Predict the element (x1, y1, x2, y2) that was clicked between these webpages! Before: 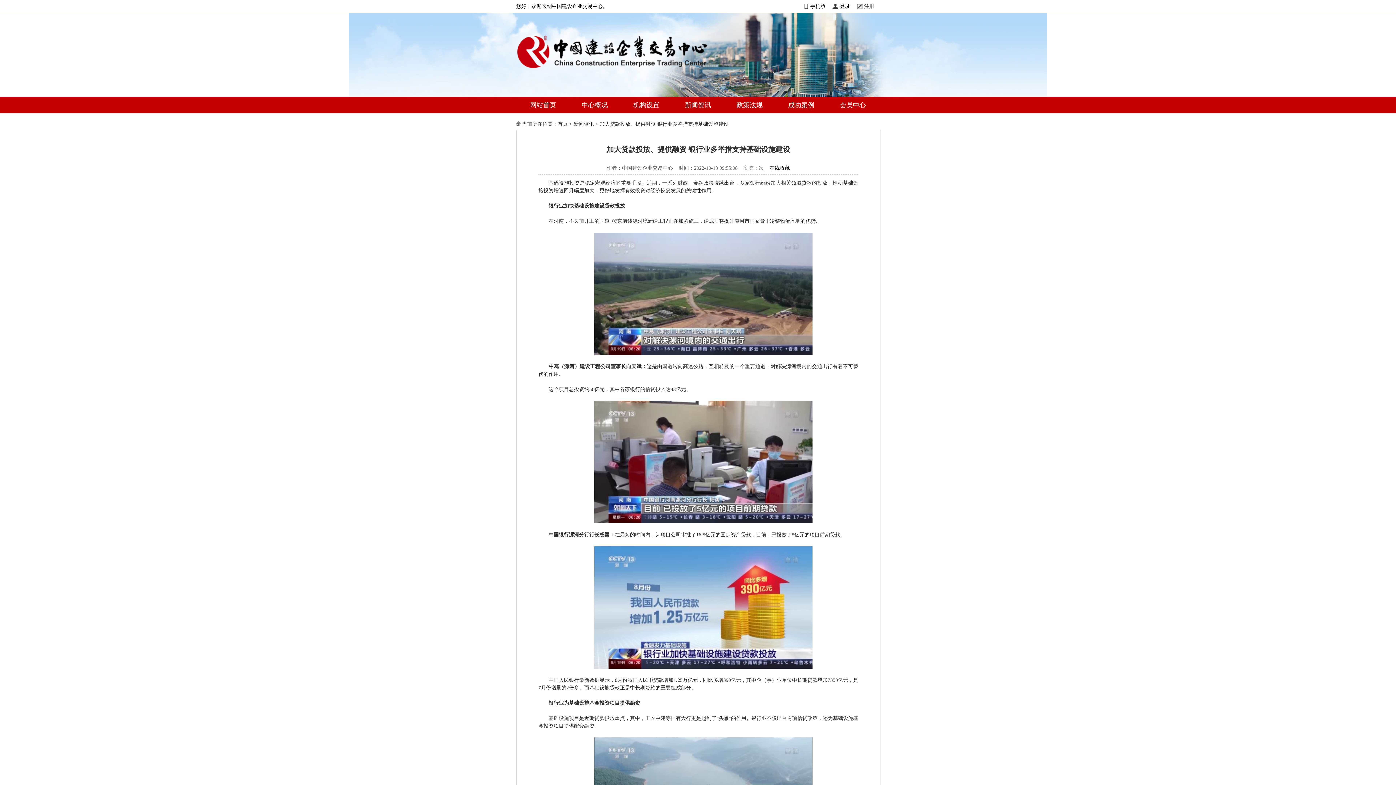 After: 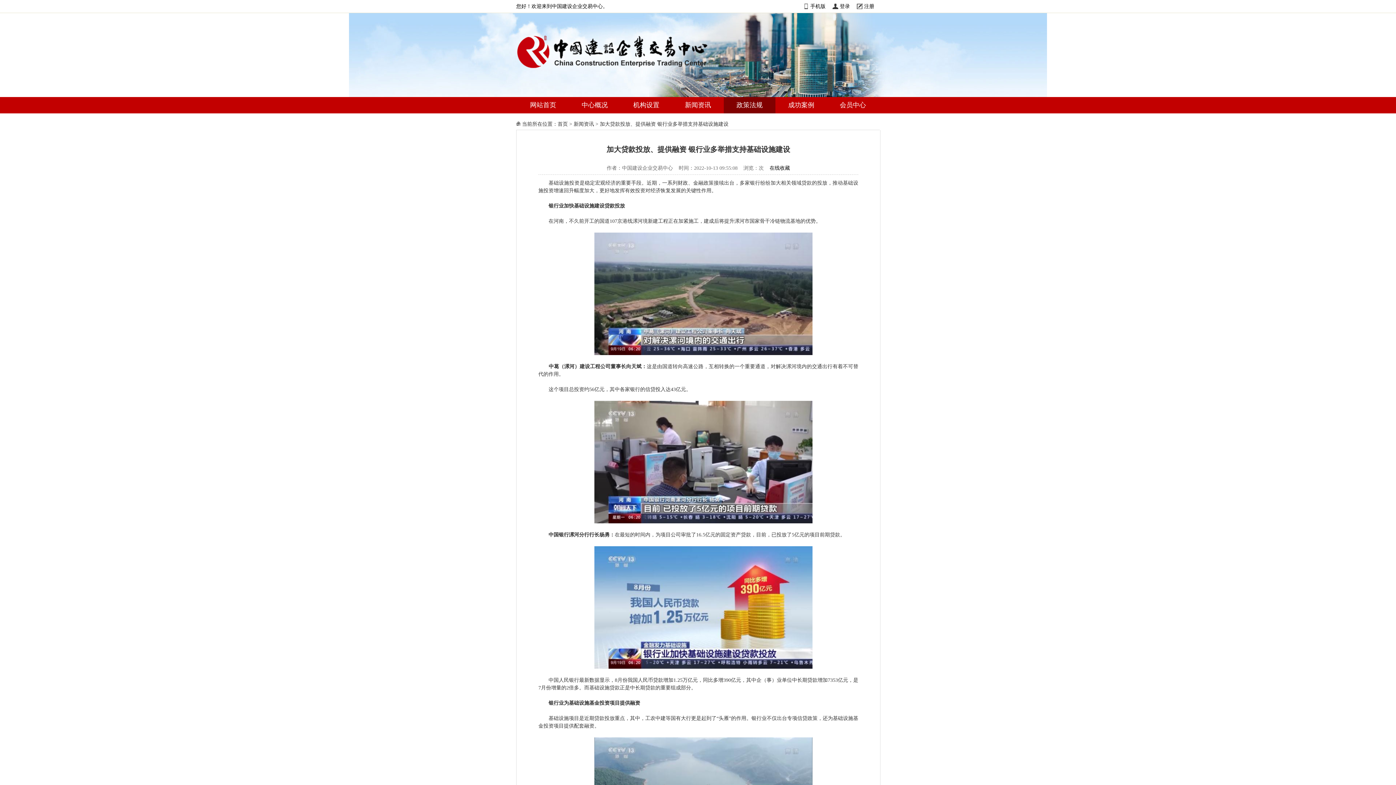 Action: label: 政策法规 bbox: (724, 97, 775, 113)